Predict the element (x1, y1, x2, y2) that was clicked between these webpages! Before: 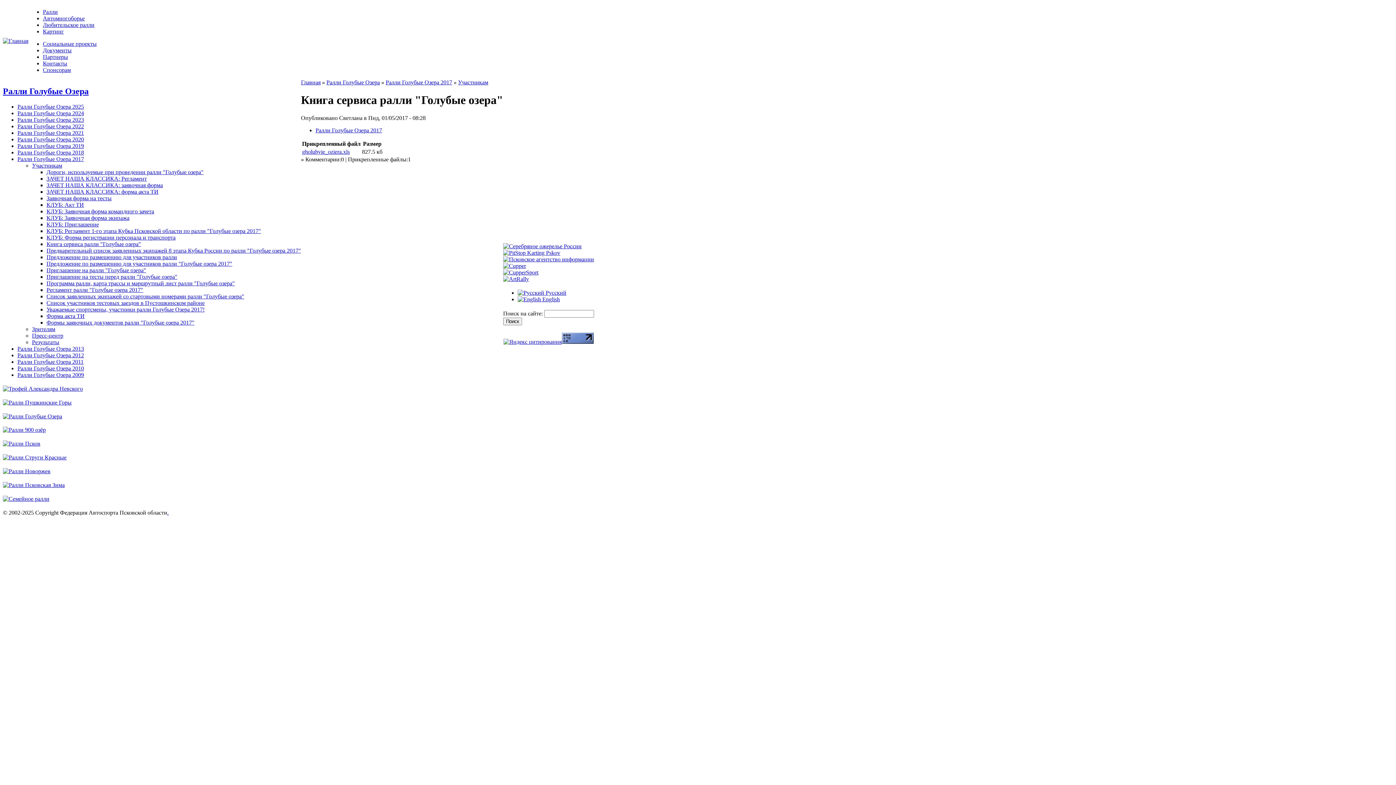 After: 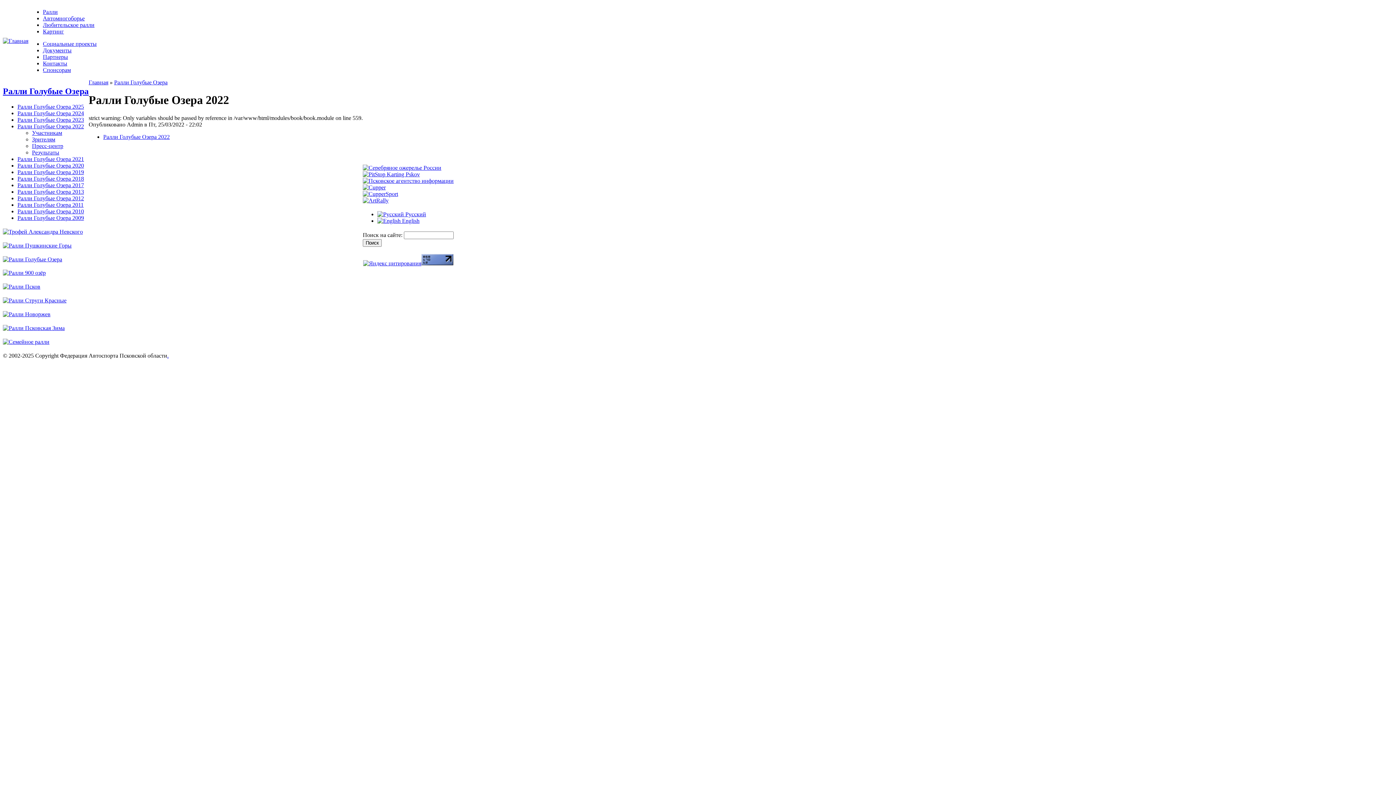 Action: label: Ралли Голубые Озера 2022 bbox: (17, 123, 84, 129)